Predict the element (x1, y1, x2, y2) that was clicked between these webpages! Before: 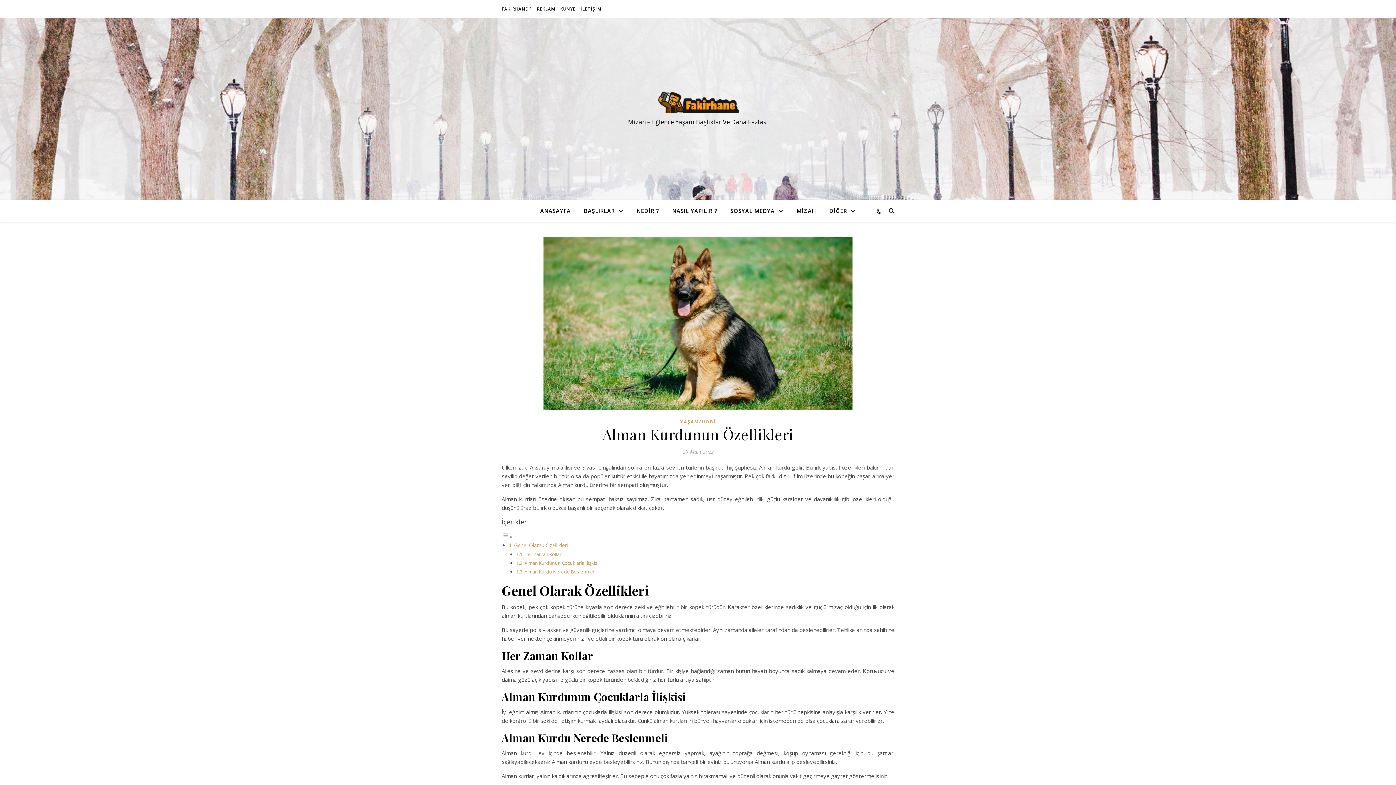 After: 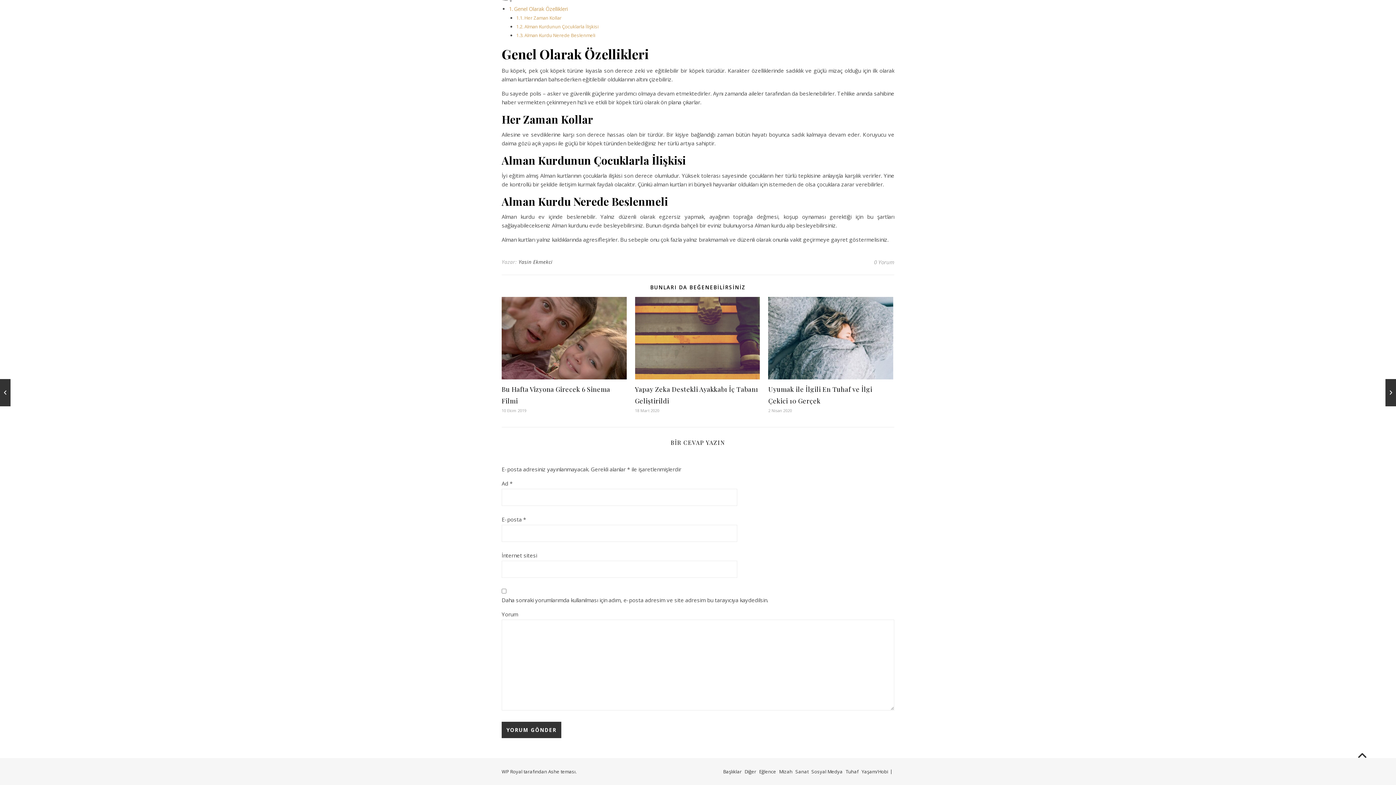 Action: label: Alman Kurdu Nerede Beslenmeli bbox: (524, 568, 595, 575)